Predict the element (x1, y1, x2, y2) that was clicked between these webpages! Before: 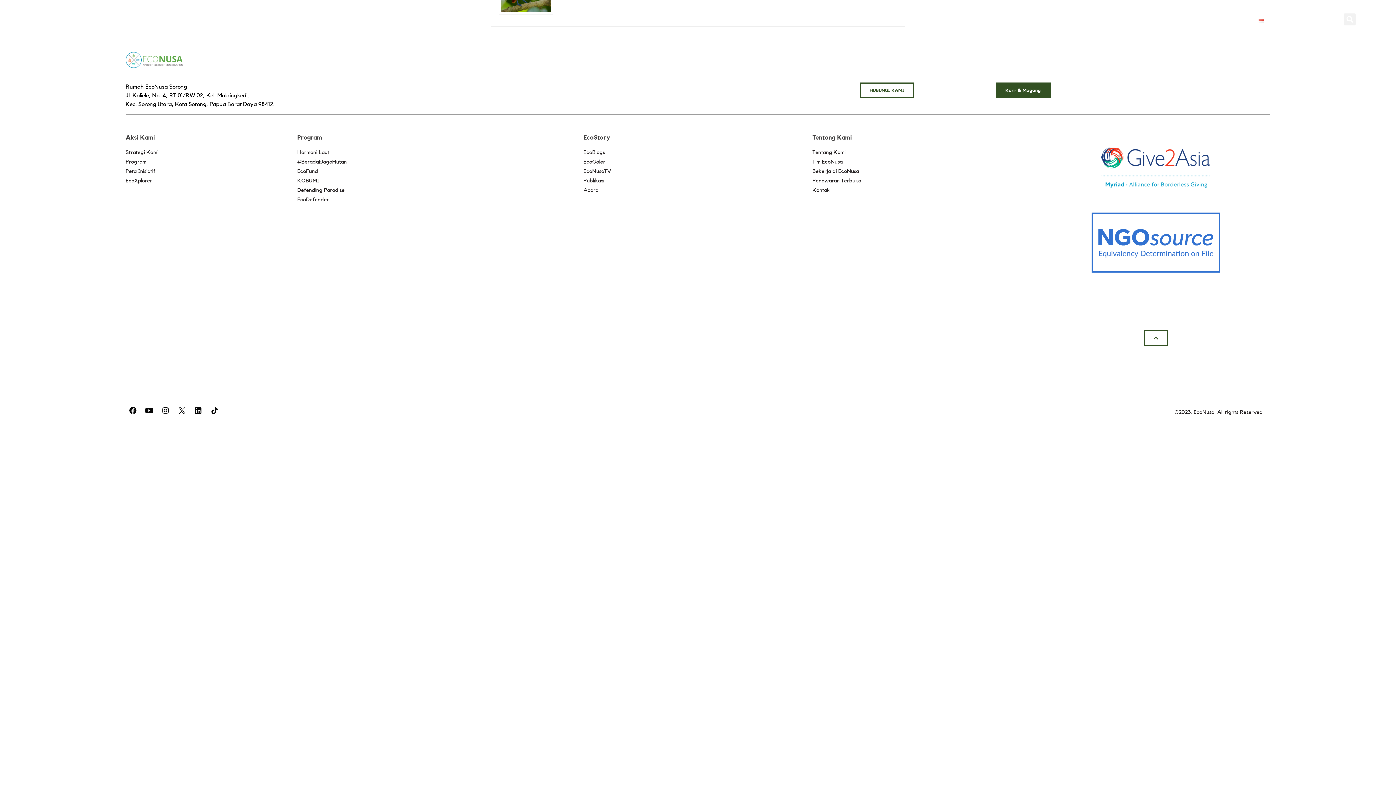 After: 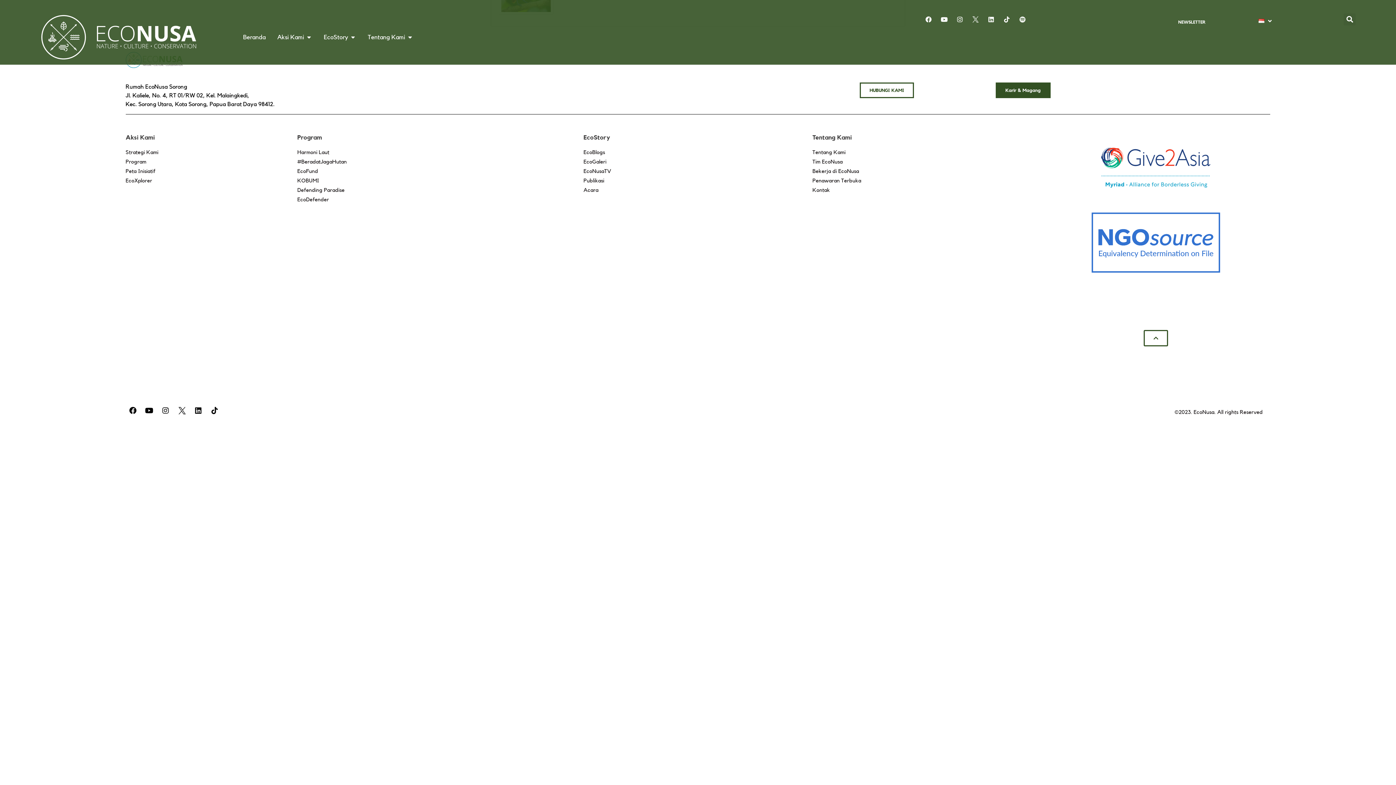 Action: bbox: (1016, 13, 1028, 25) label: Spotify